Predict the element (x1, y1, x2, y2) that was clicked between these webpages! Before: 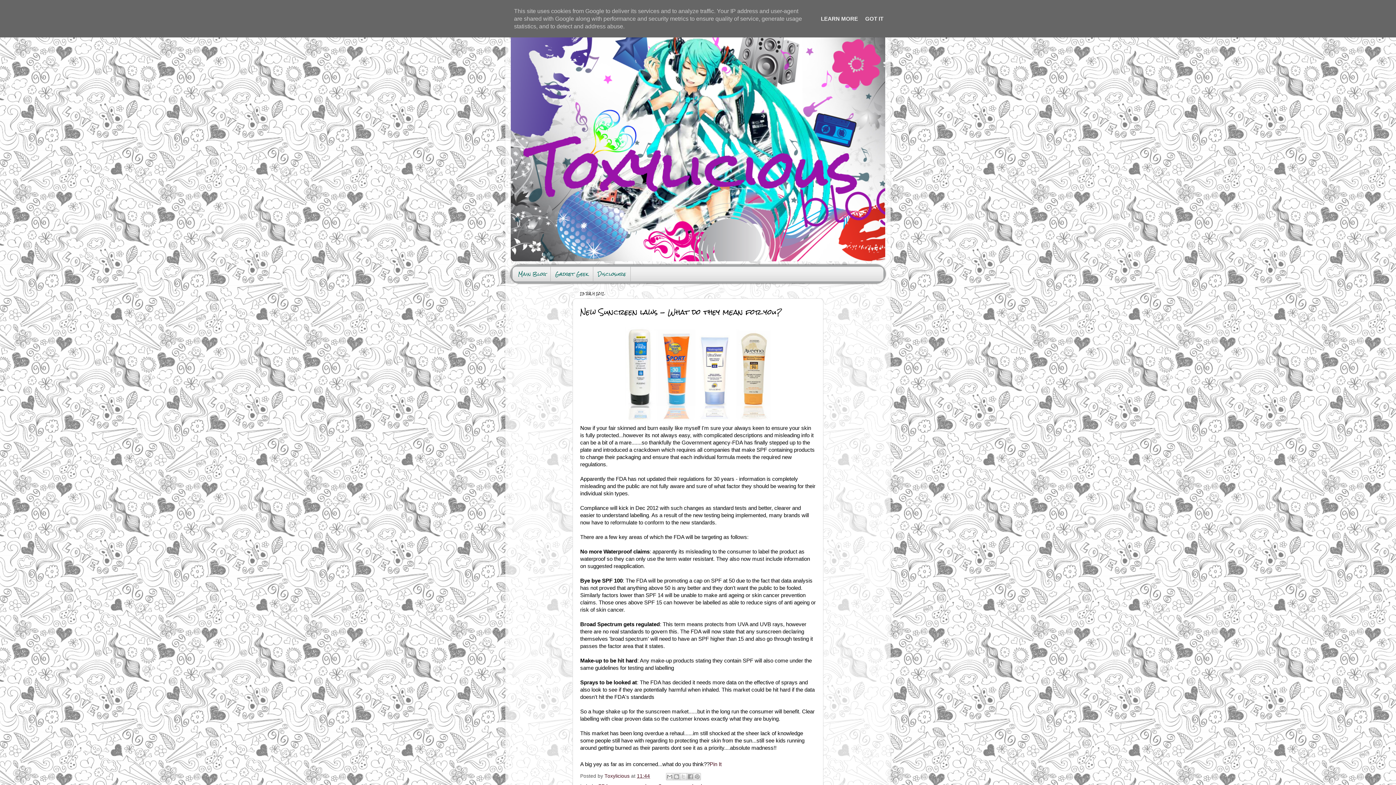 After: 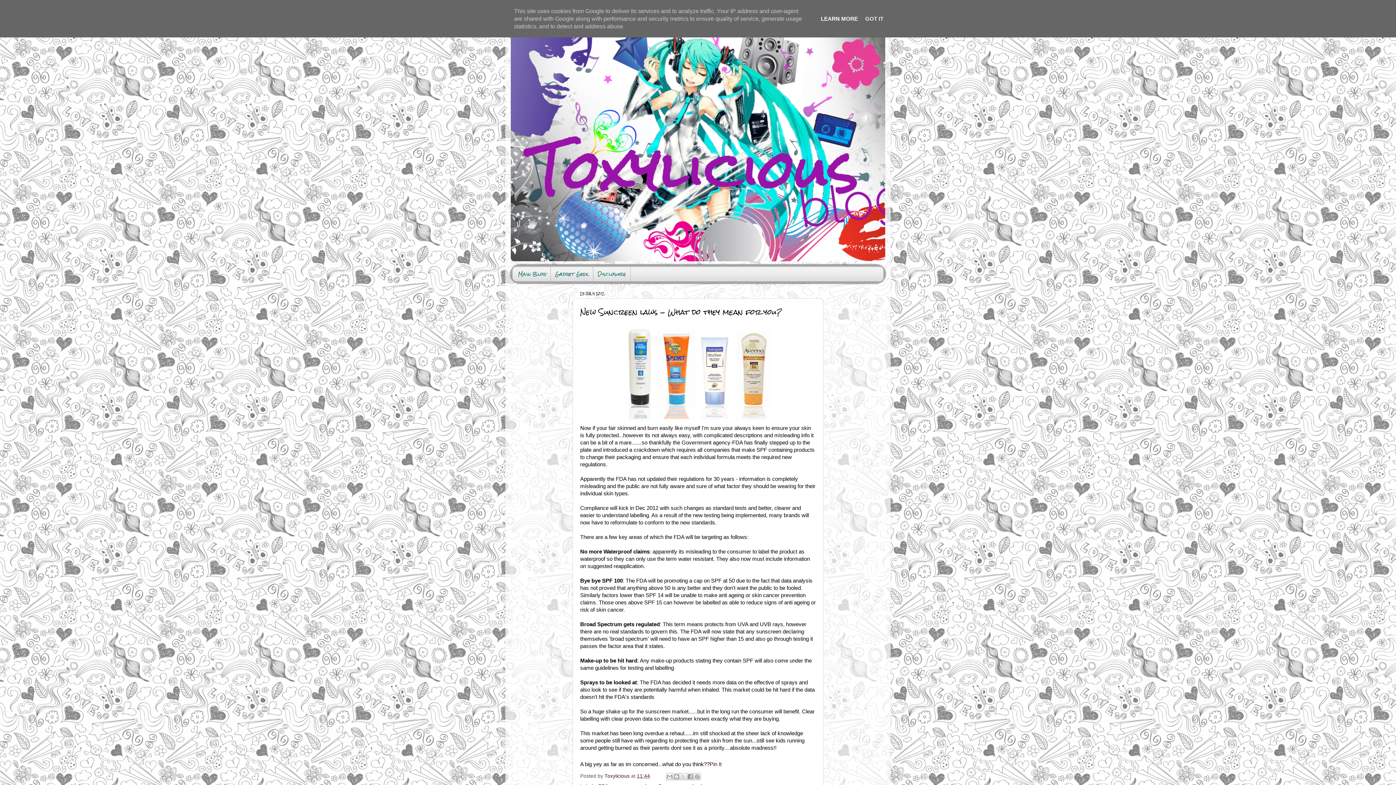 Action: bbox: (818, 15, 860, 21) label: LEARN MORE